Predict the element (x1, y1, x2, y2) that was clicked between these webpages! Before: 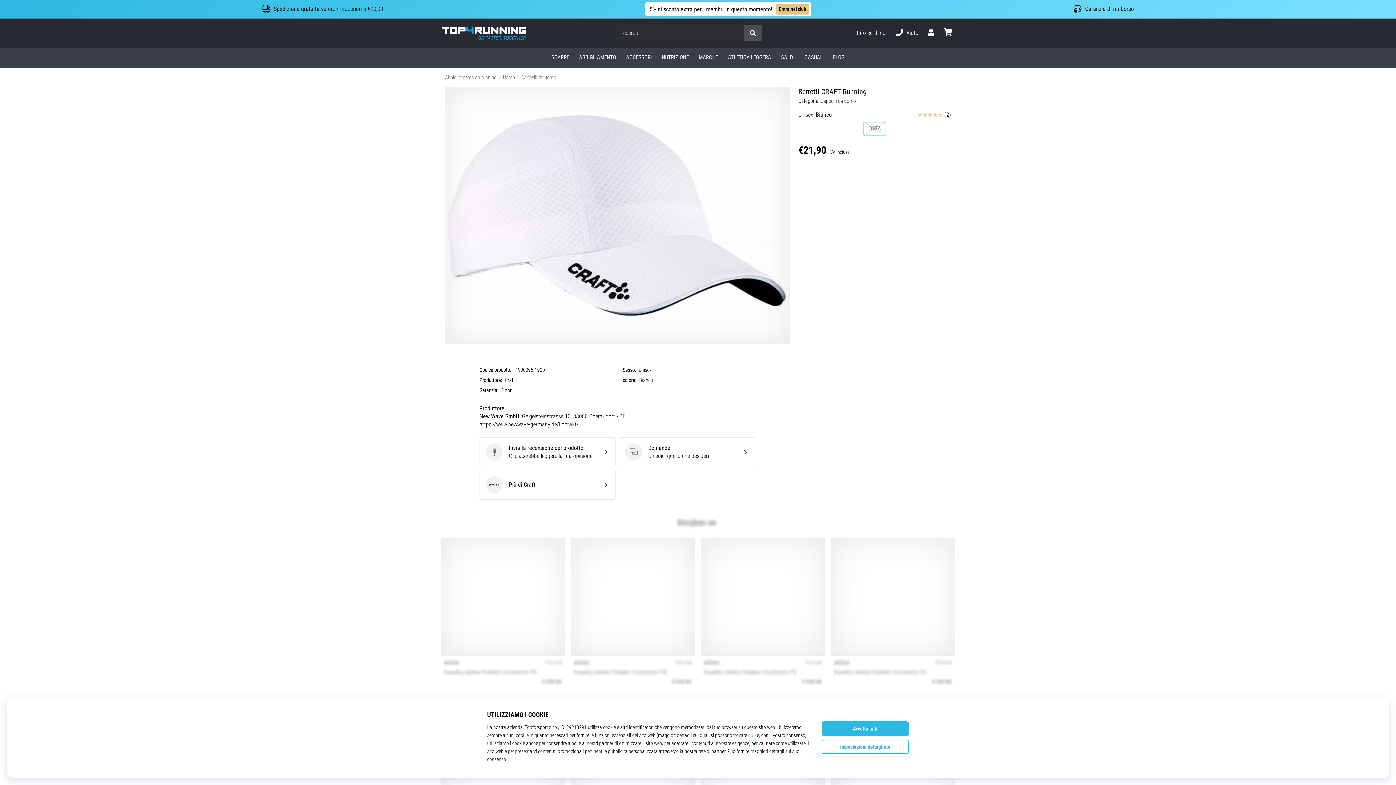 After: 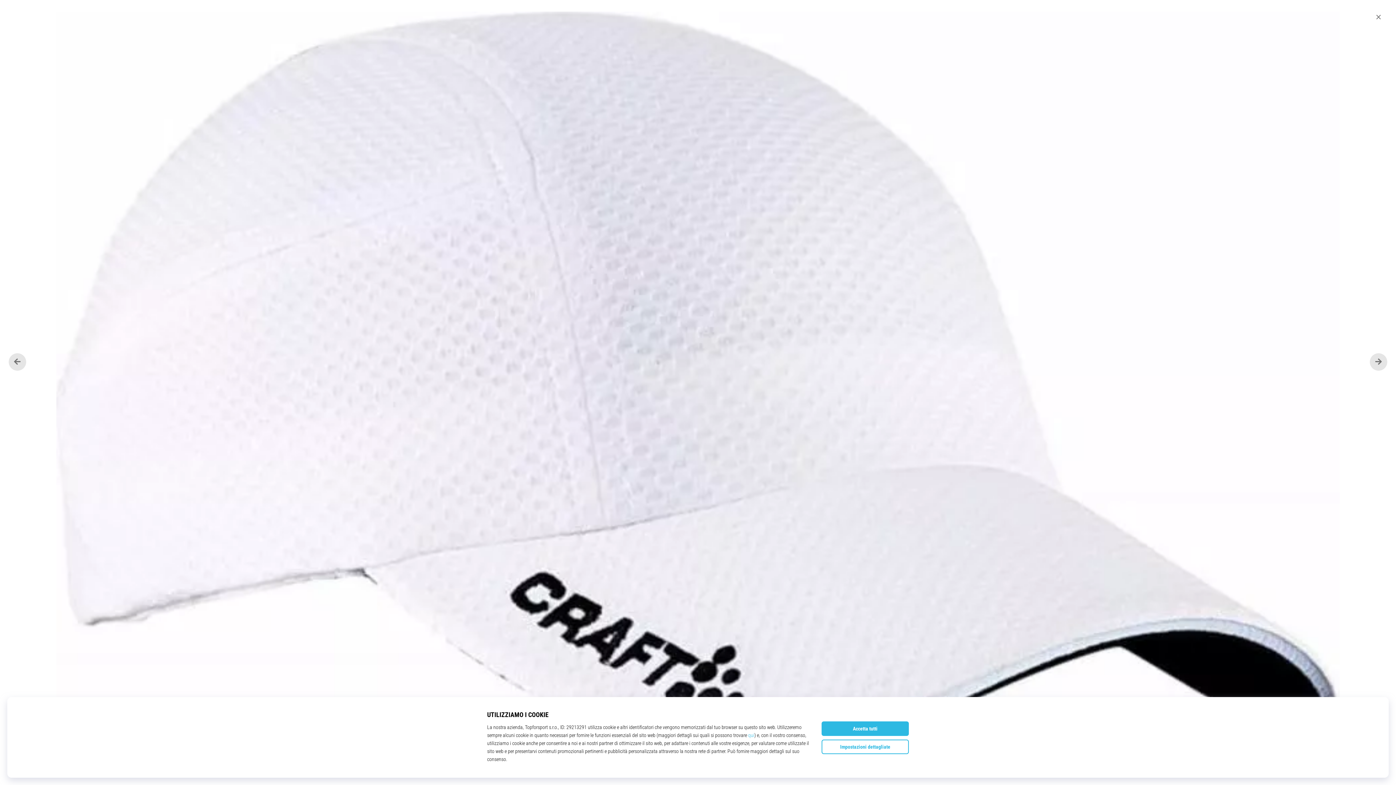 Action: bbox: (445, 87, 789, 344)